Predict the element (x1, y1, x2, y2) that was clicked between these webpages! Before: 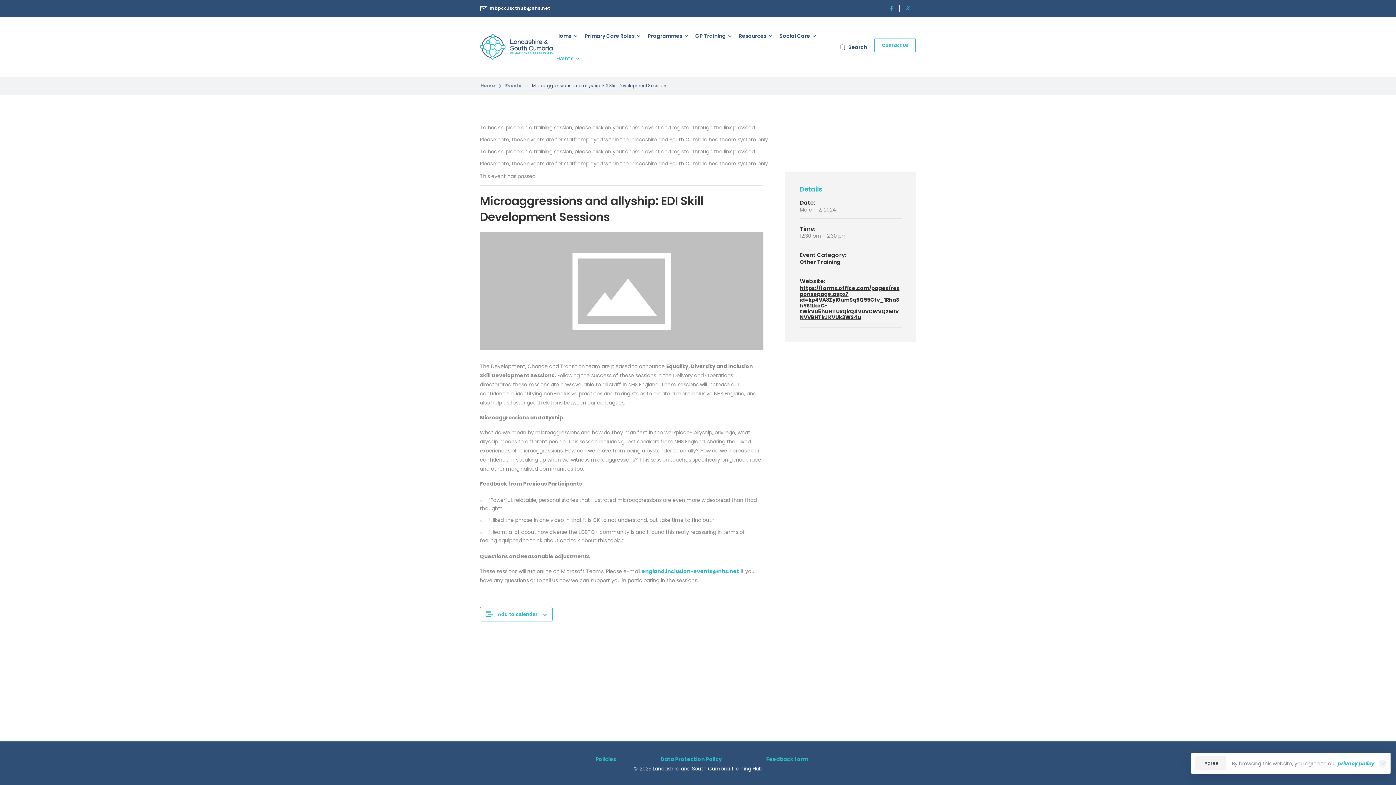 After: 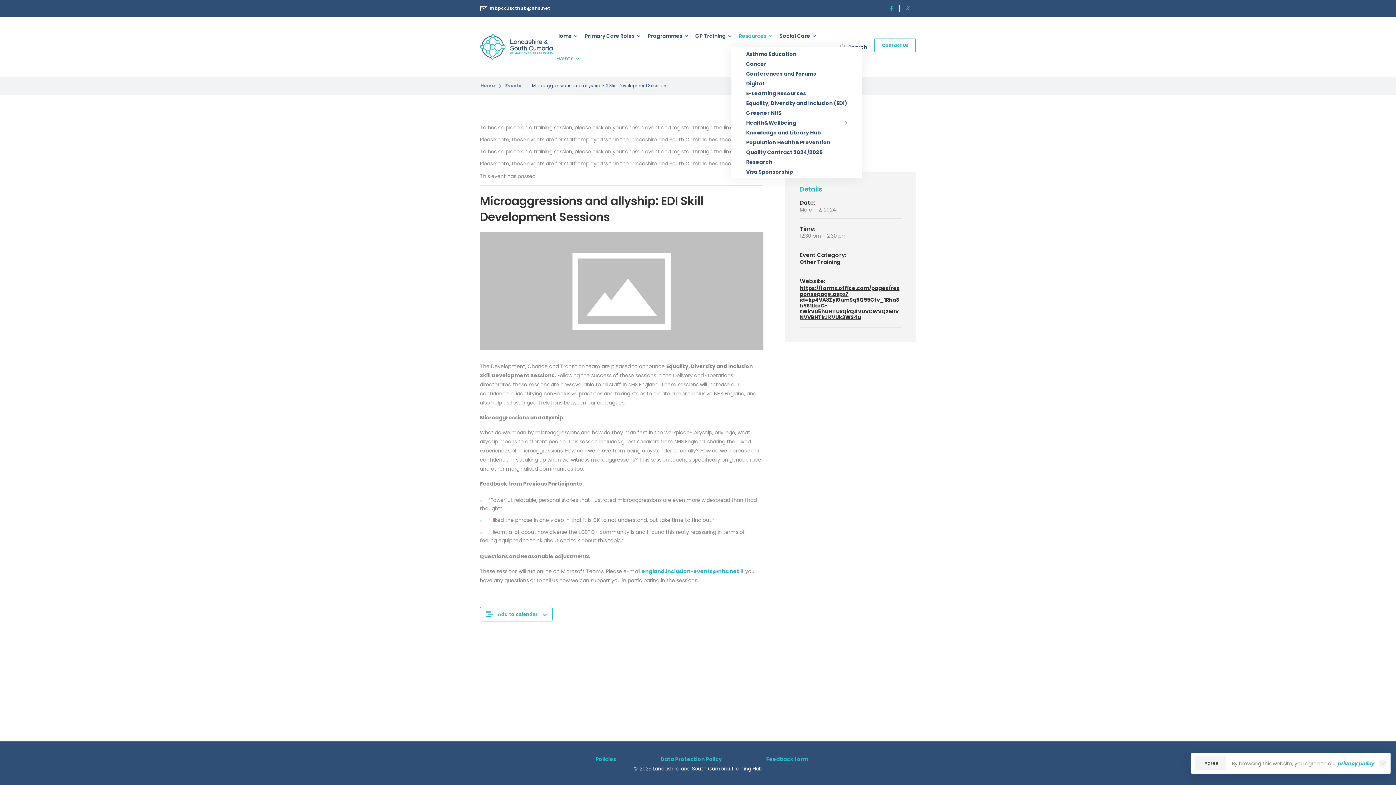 Action: bbox: (735, 24, 776, 47) label: Resources